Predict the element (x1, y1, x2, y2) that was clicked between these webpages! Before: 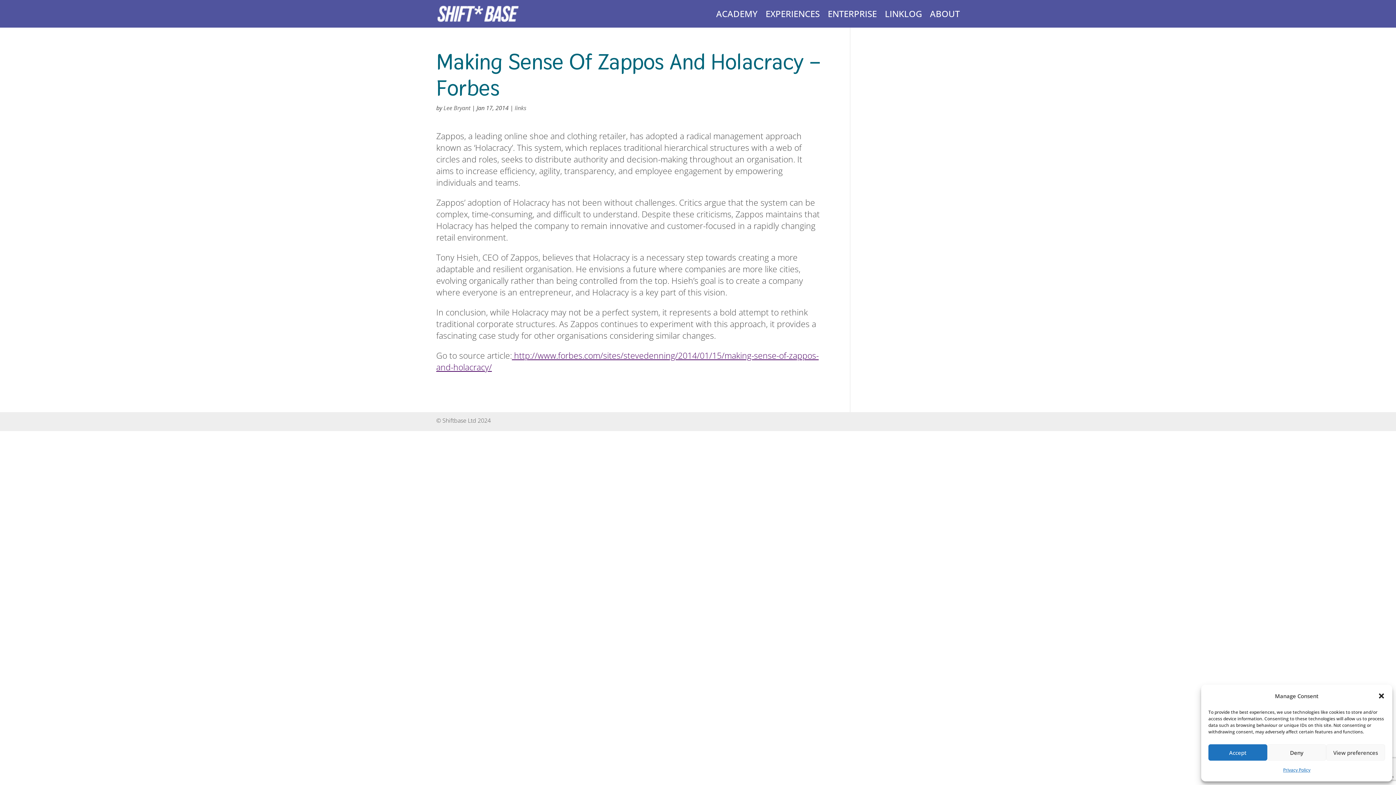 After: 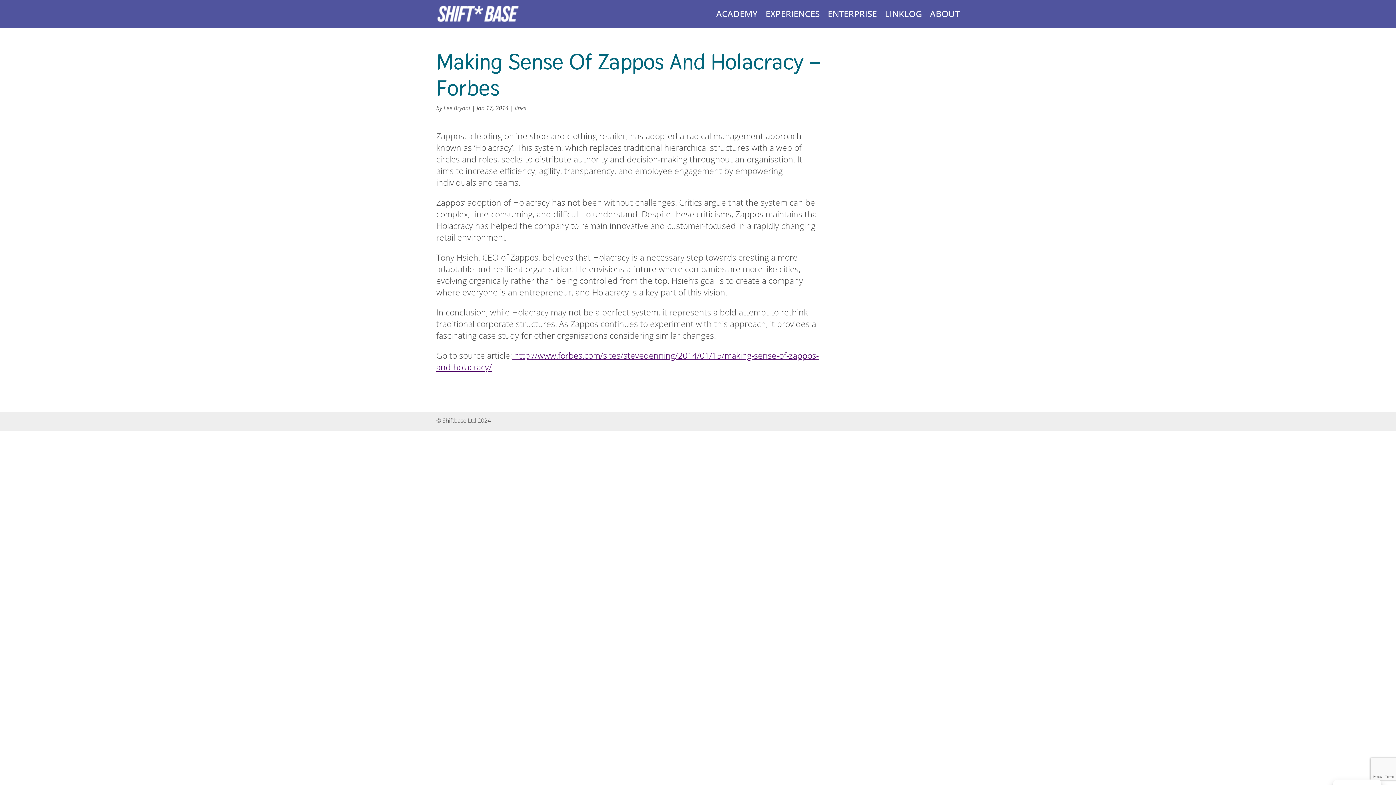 Action: label: Accept bbox: (1208, 744, 1267, 761)